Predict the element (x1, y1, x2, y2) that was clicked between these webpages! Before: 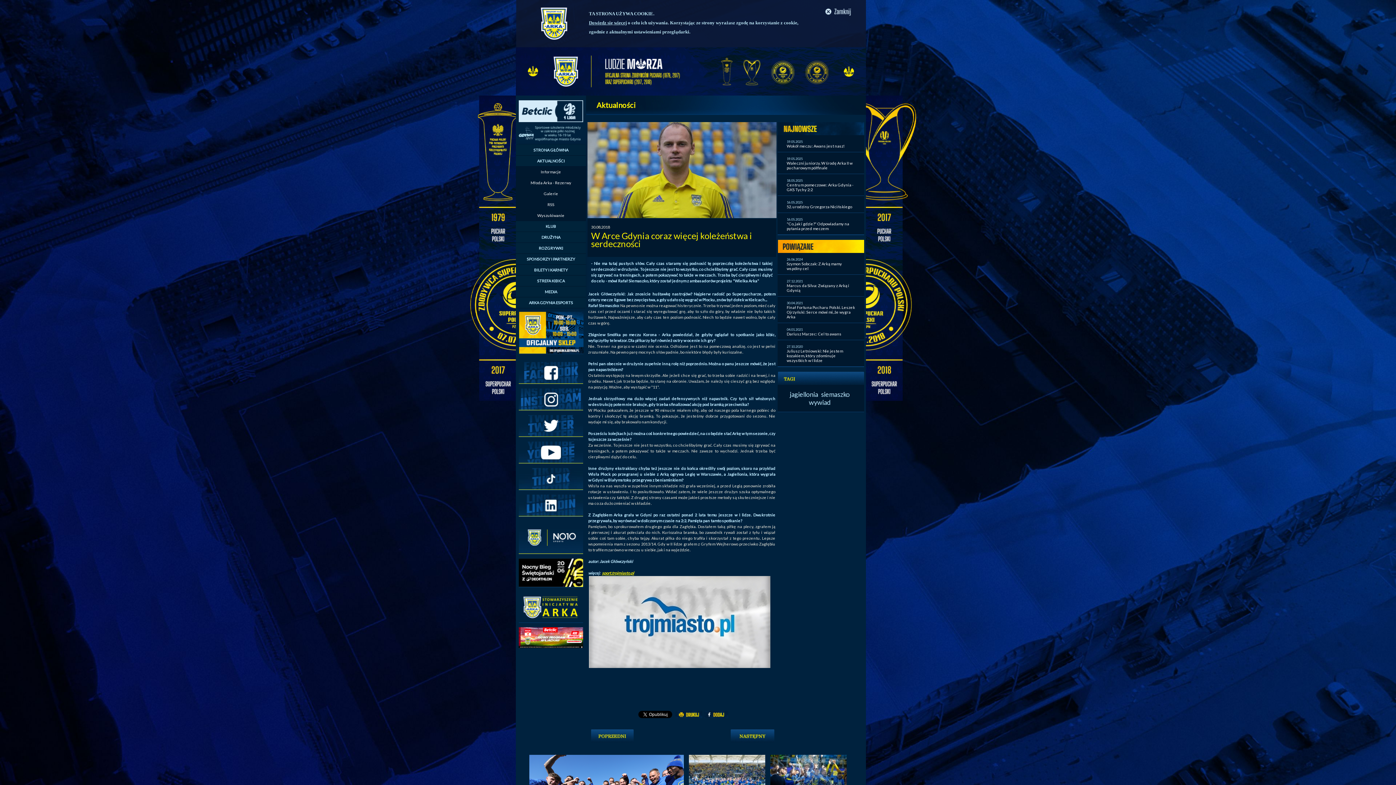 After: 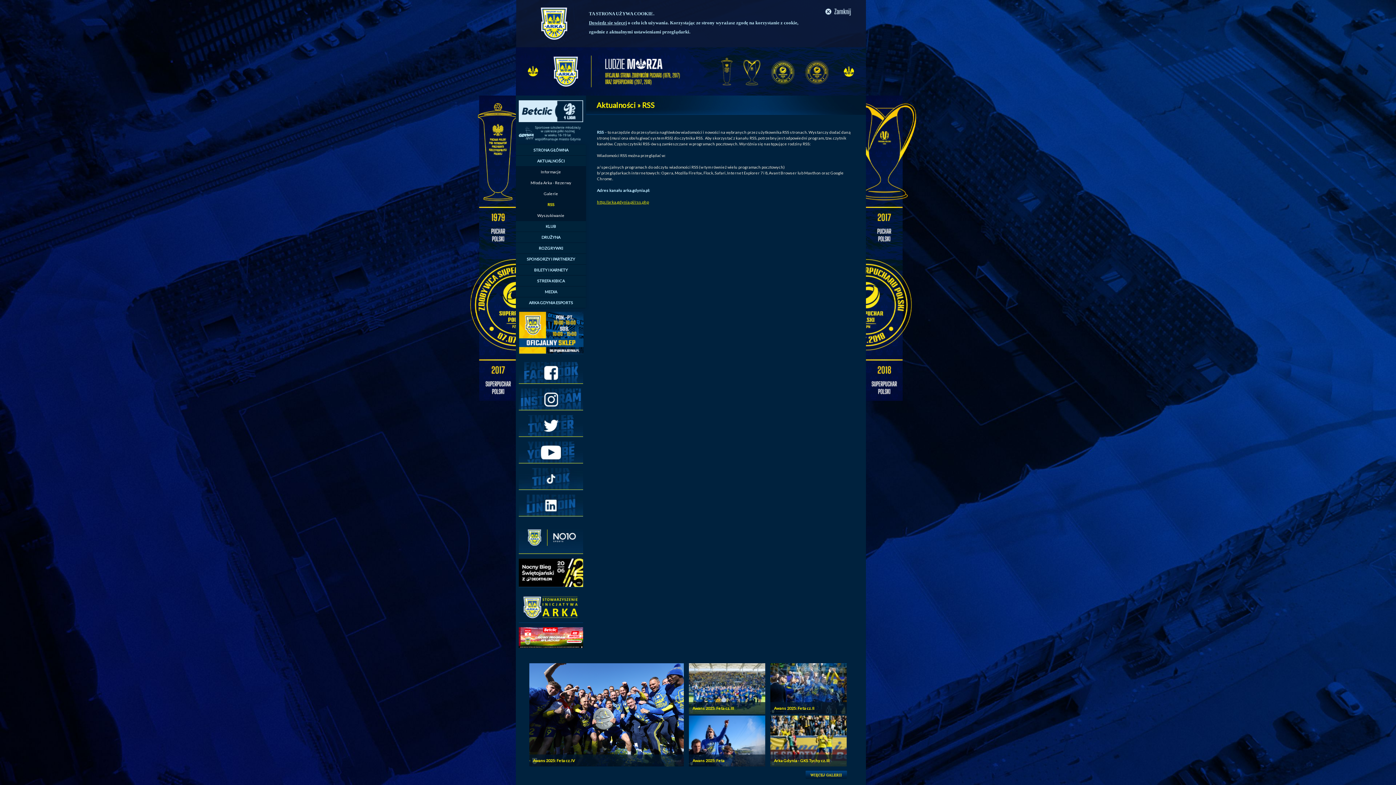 Action: bbox: (516, 199, 586, 210) label: RSS